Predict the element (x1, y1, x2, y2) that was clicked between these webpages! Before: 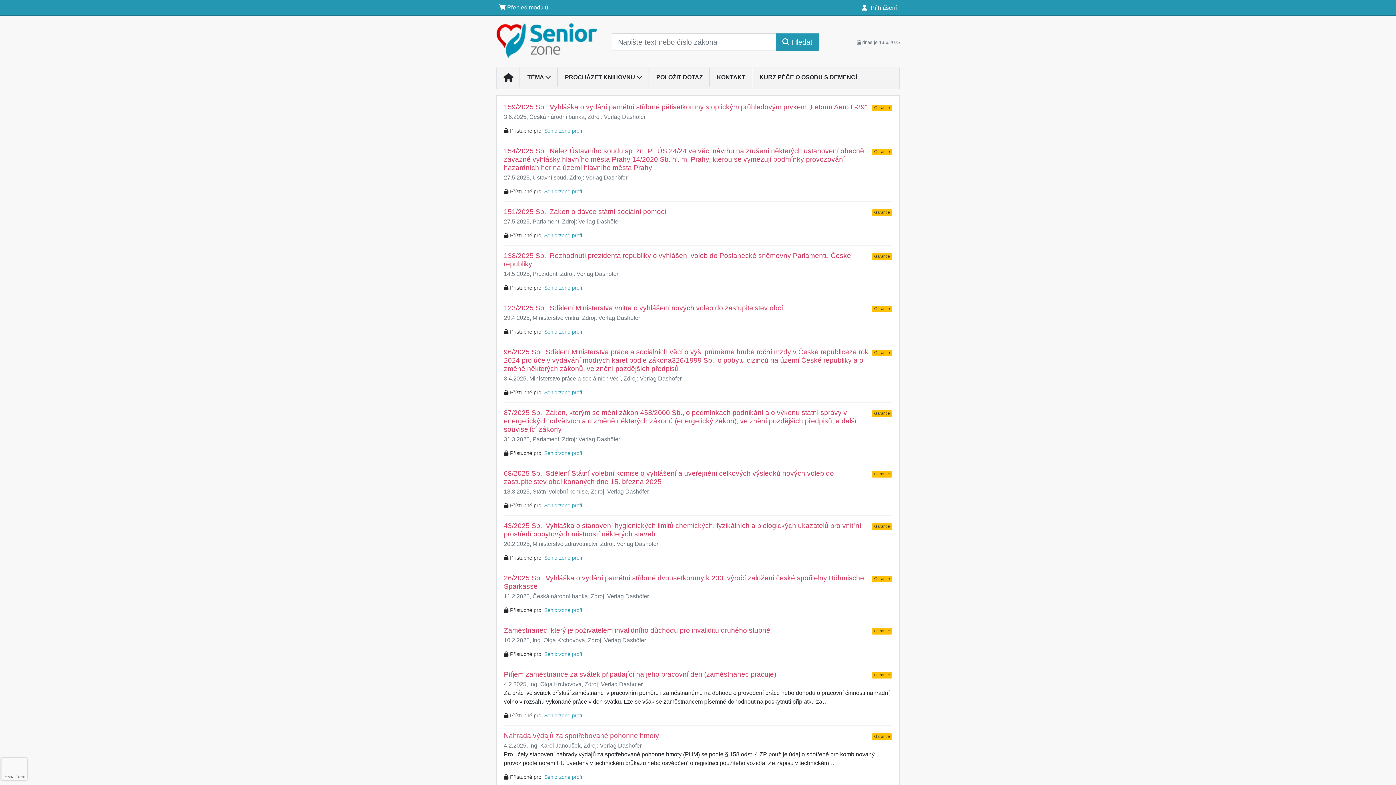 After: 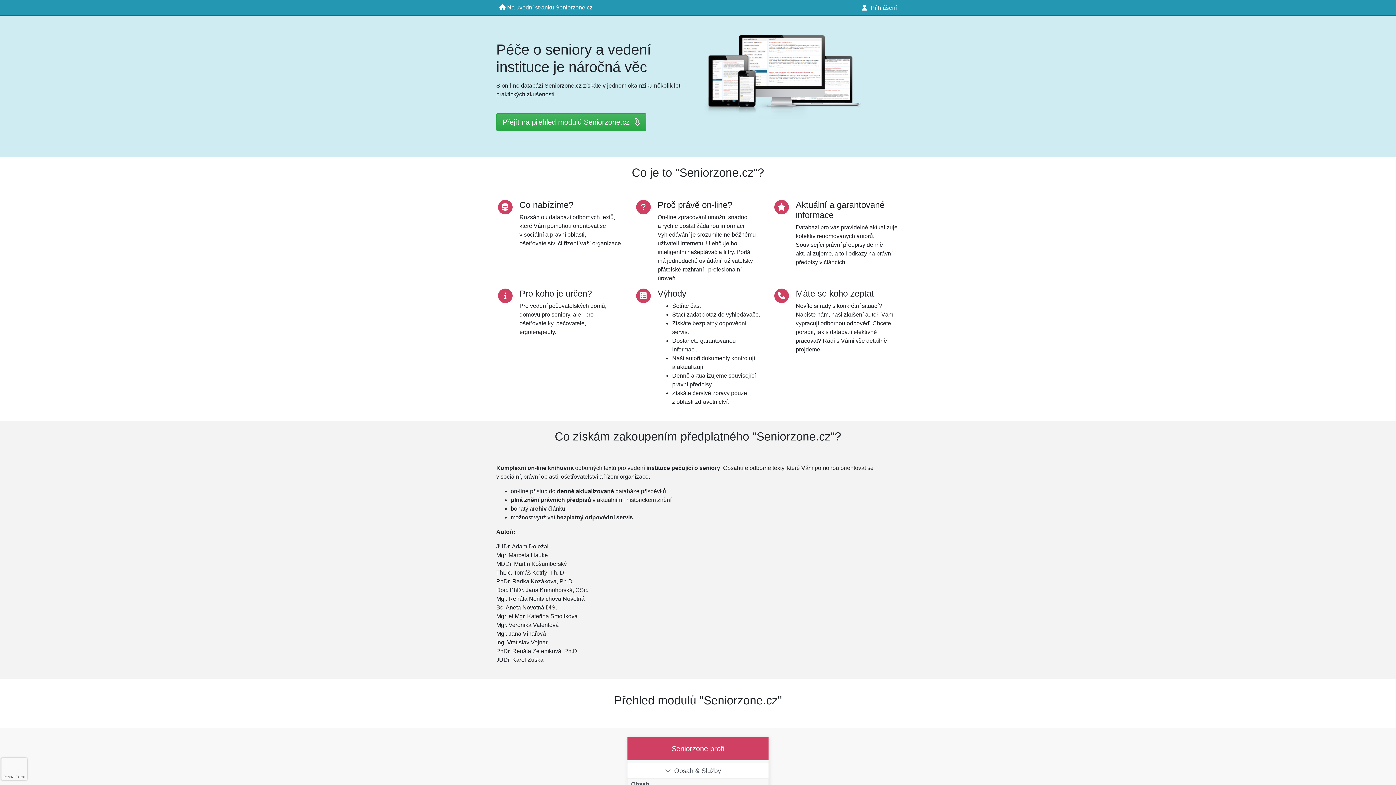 Action: label: Seniorzone profi bbox: (544, 128, 582, 133)